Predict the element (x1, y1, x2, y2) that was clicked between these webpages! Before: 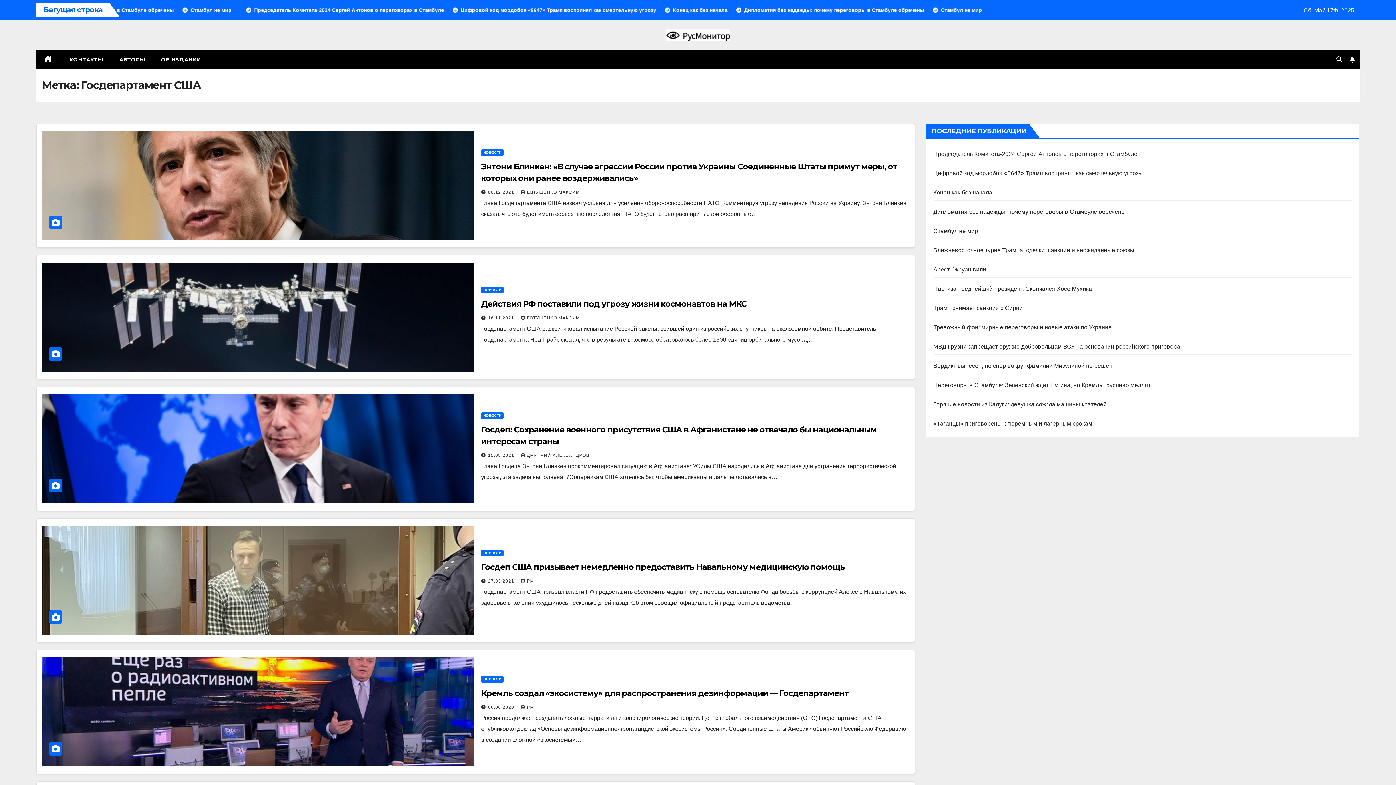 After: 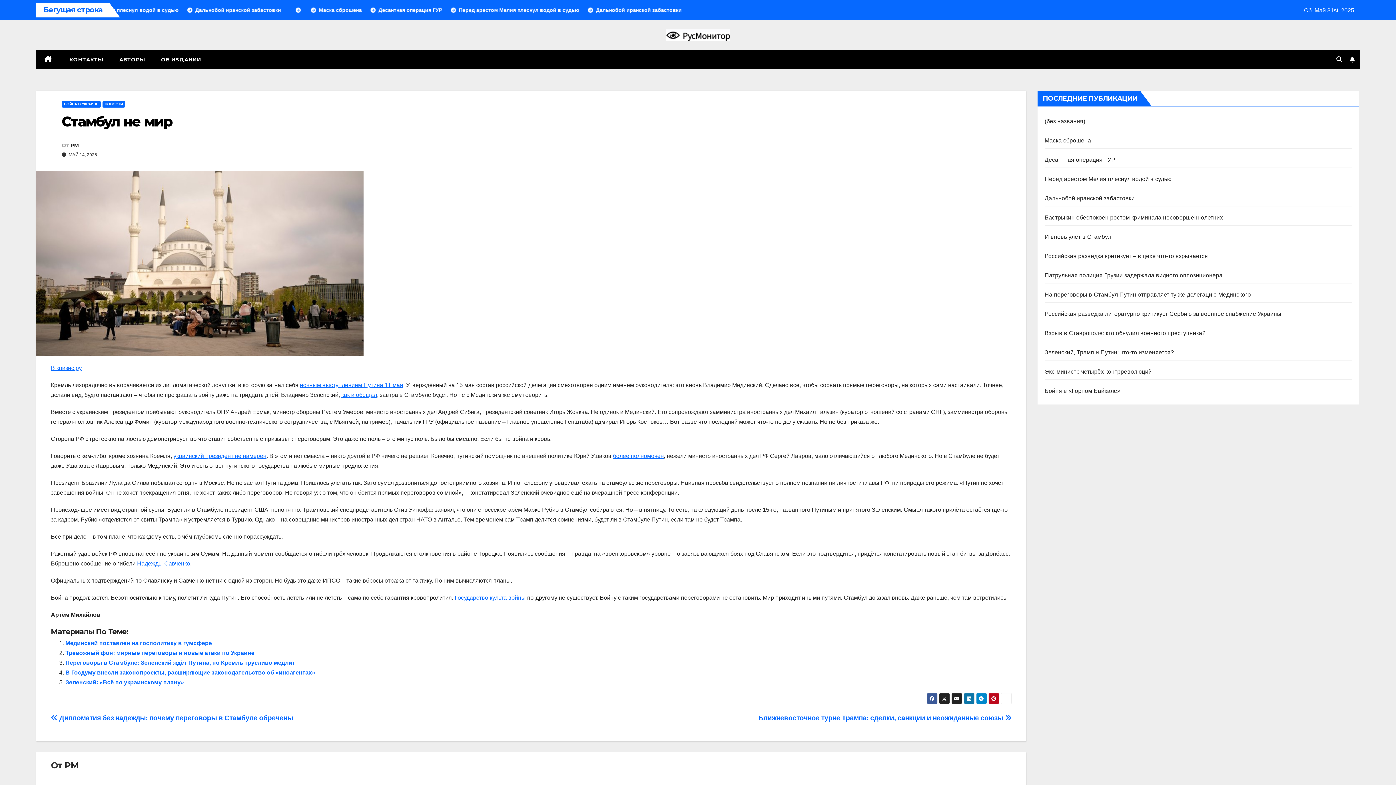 Action: bbox: (933, 228, 978, 234) label: Стамбул не мир